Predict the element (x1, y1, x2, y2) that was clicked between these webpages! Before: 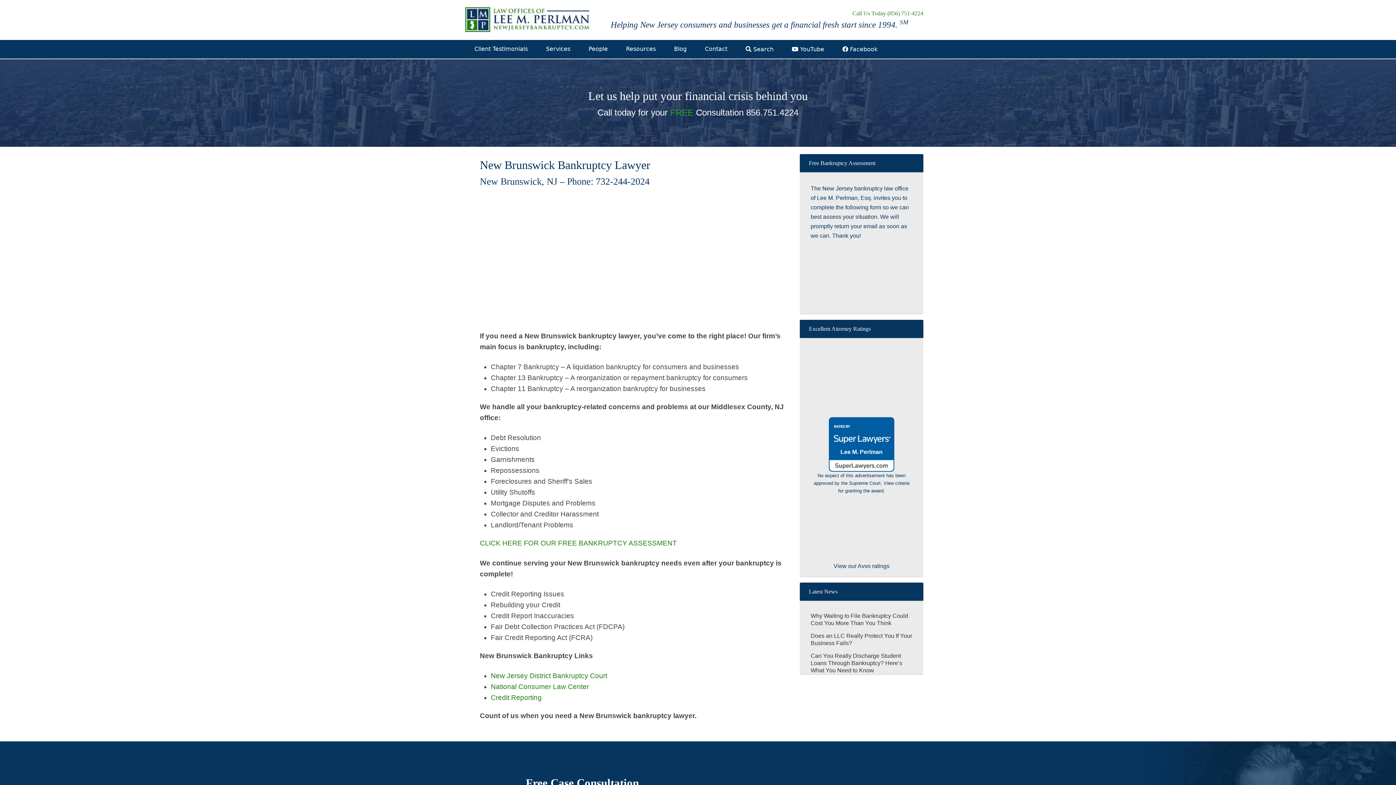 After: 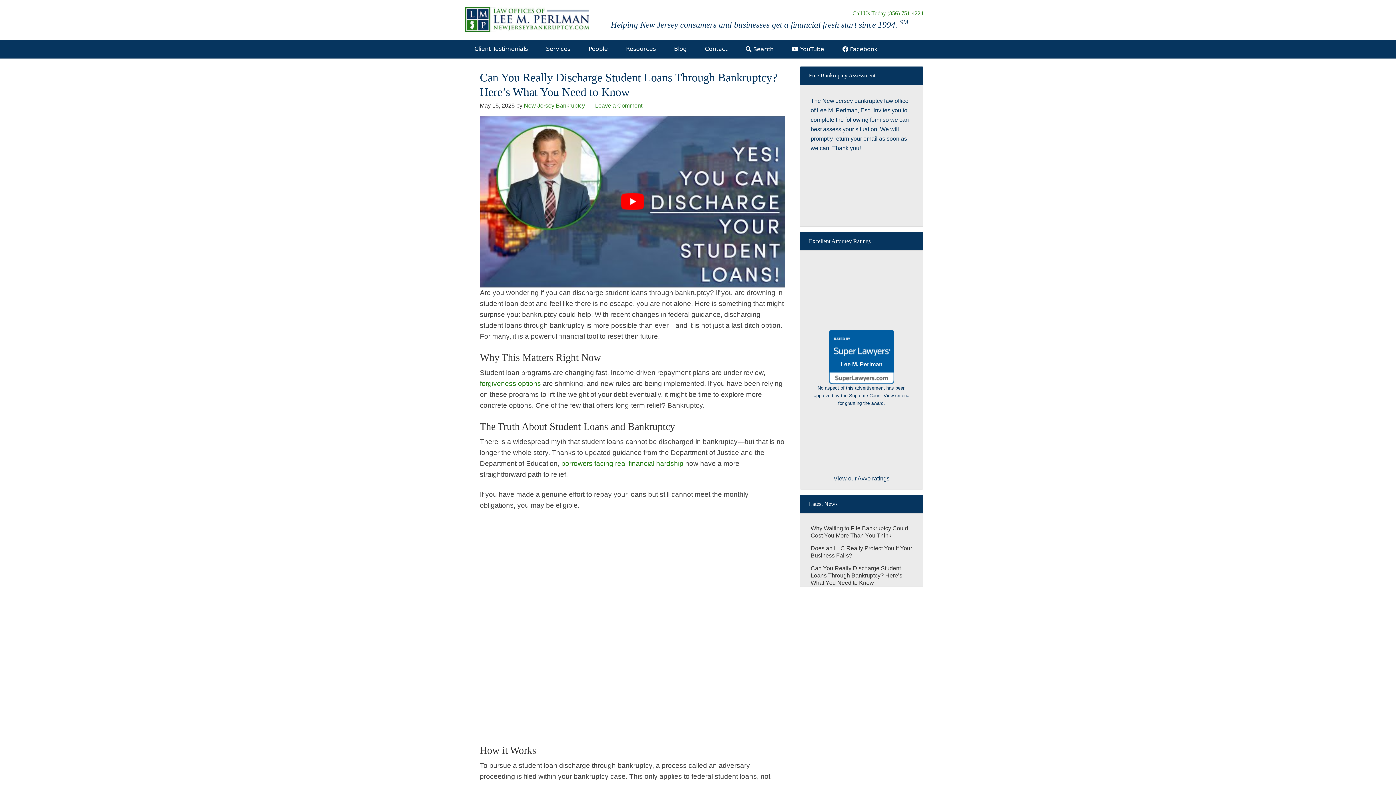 Action: label: Can You Really Discharge Student Loans Through Bankruptcy? Here’s What You Need to Know bbox: (810, 653, 902, 673)